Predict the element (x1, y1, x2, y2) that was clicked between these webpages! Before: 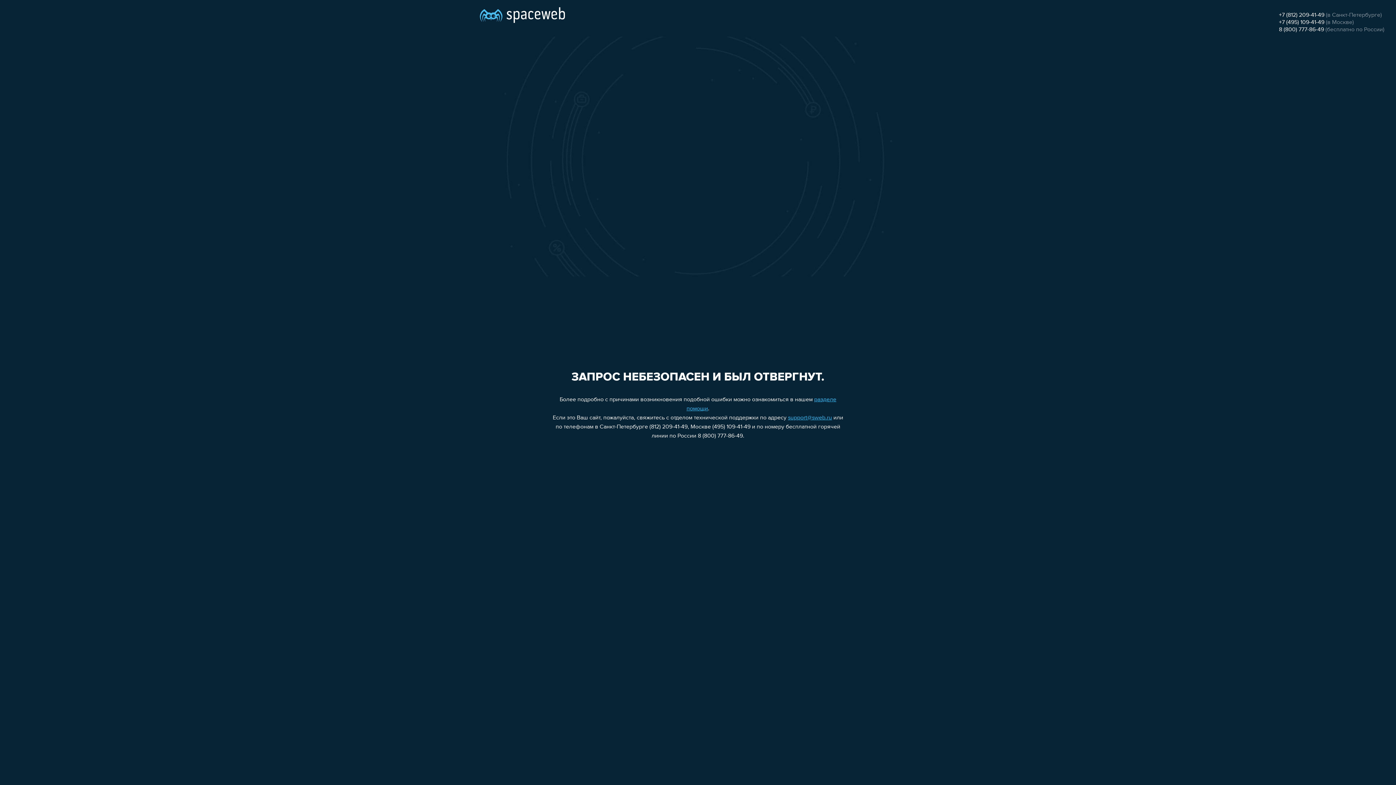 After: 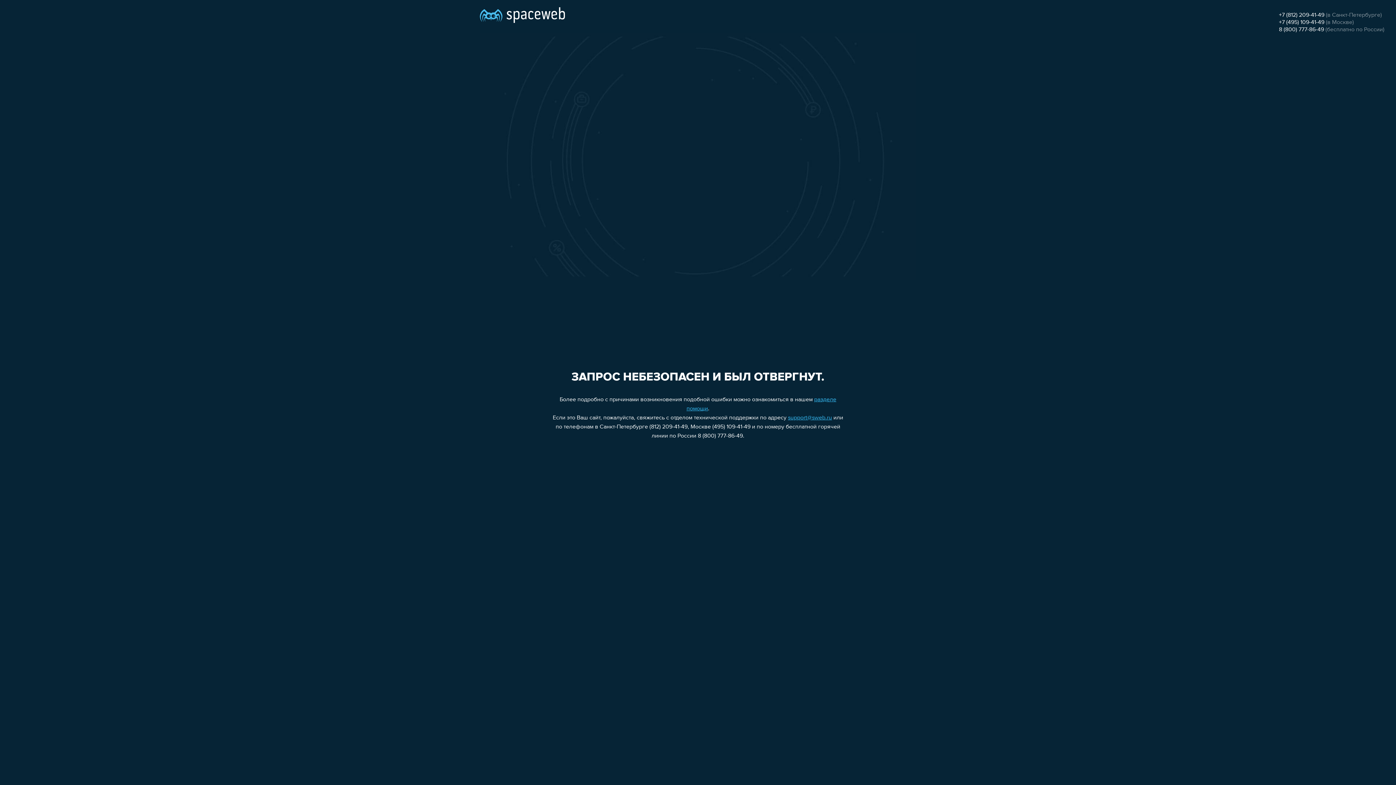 Action: label: +7 (495) 109-41-49 bbox: (1279, 19, 1324, 25)